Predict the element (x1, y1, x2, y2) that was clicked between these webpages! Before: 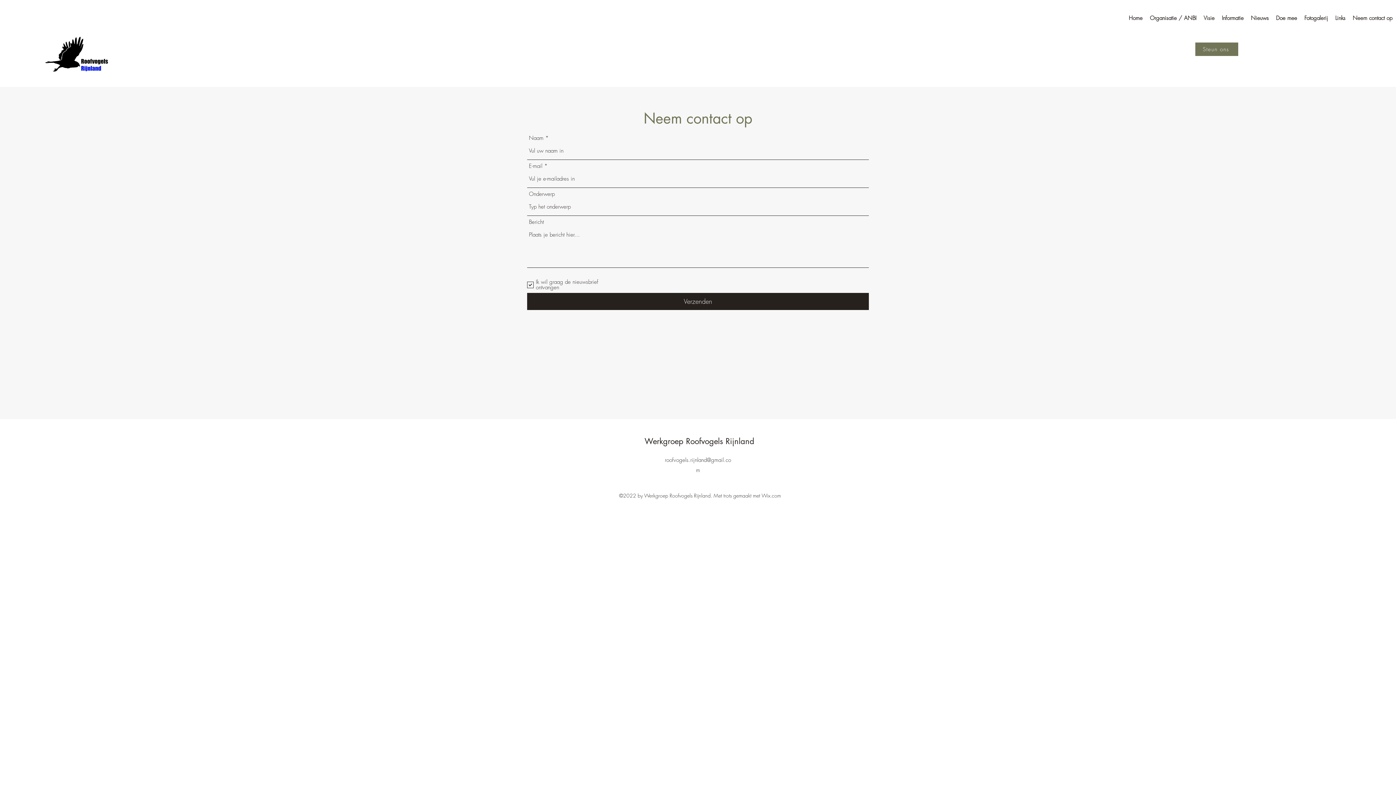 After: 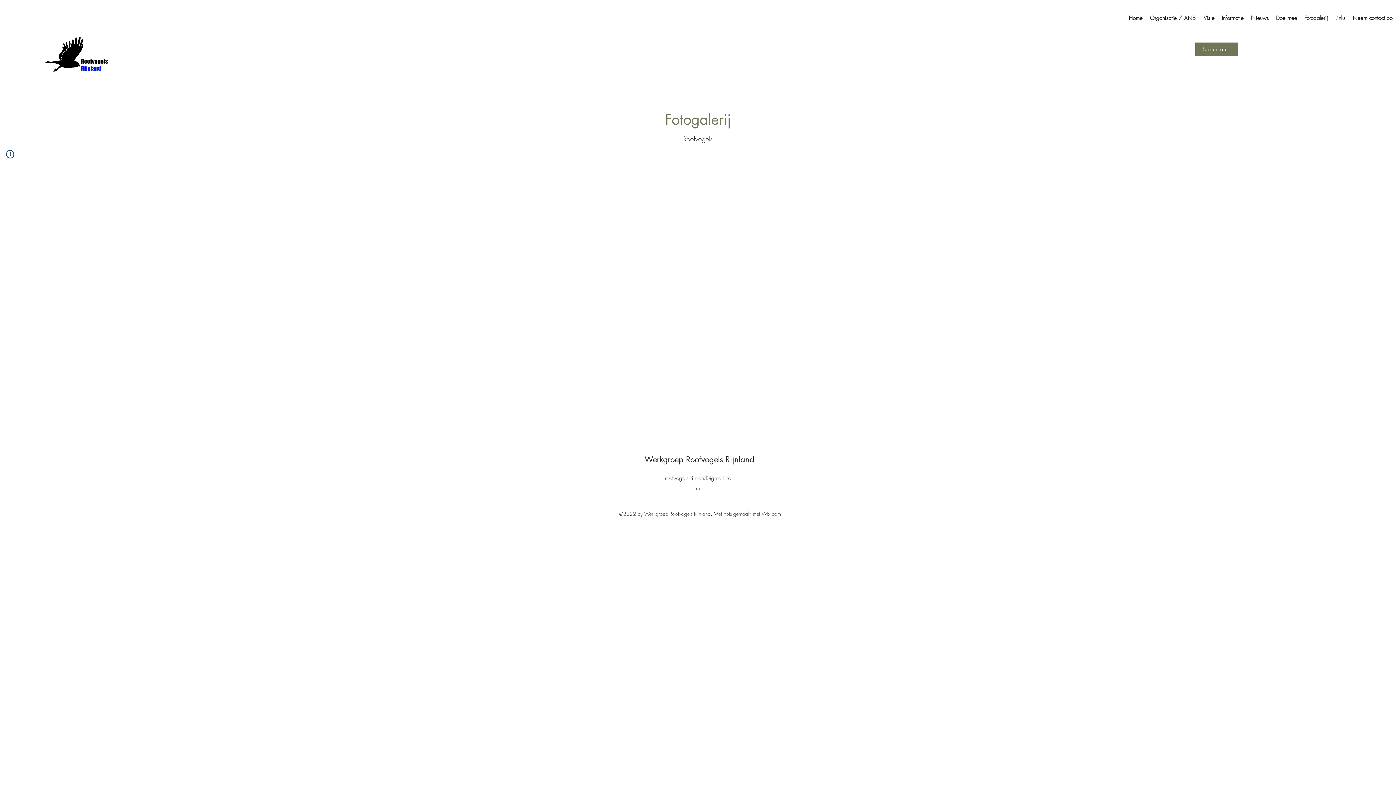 Action: label: Fotogalerij bbox: (1301, 12, 1332, 23)